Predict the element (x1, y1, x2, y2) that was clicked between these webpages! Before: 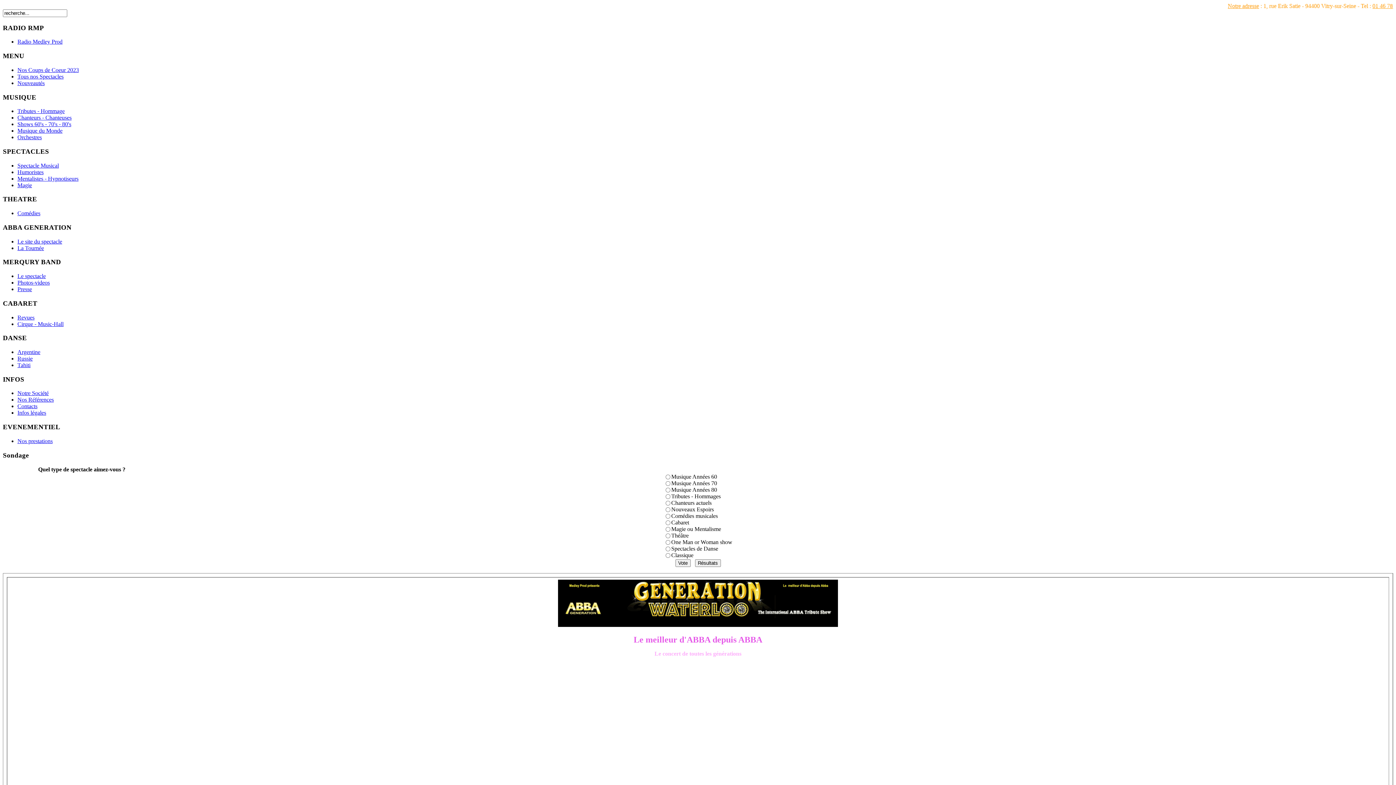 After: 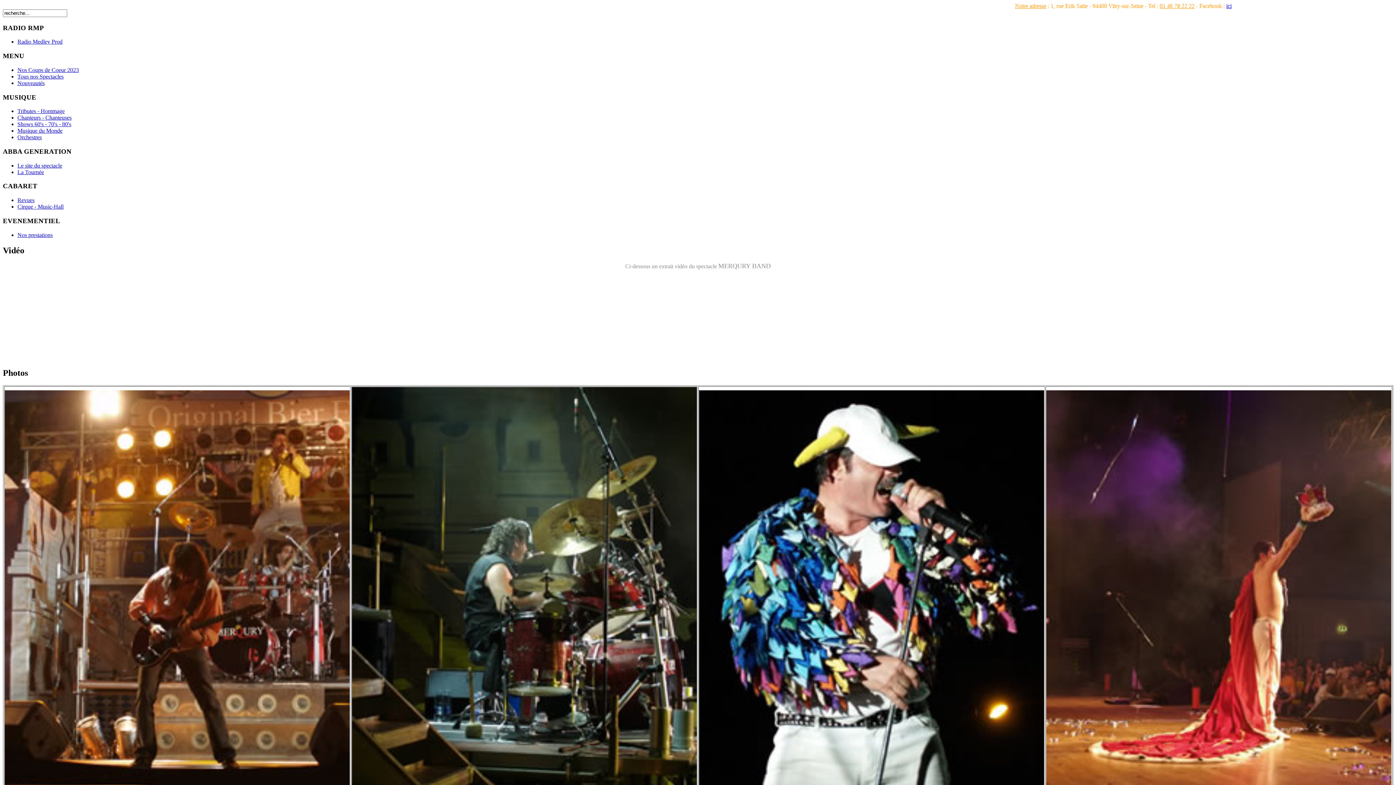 Action: label: Photos-videos bbox: (17, 279, 49, 285)